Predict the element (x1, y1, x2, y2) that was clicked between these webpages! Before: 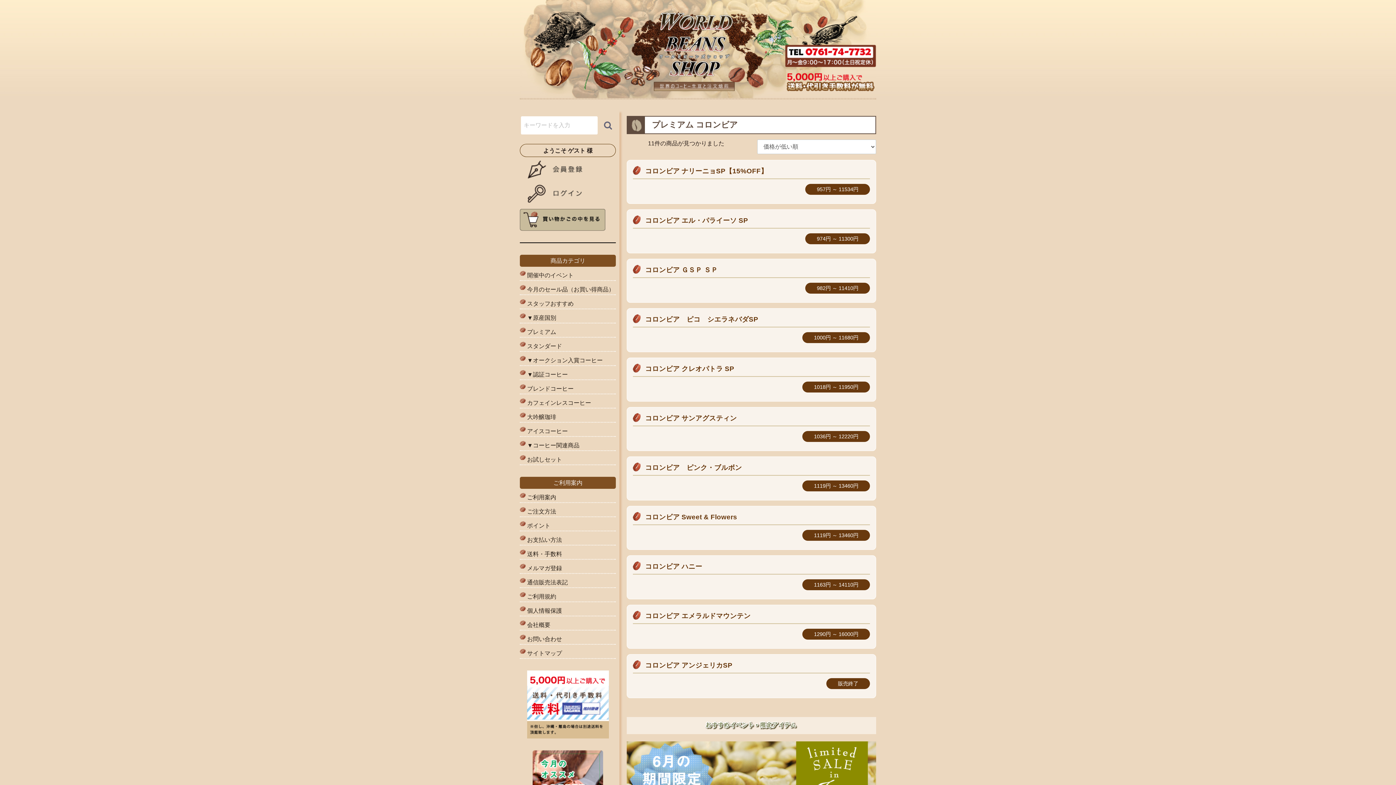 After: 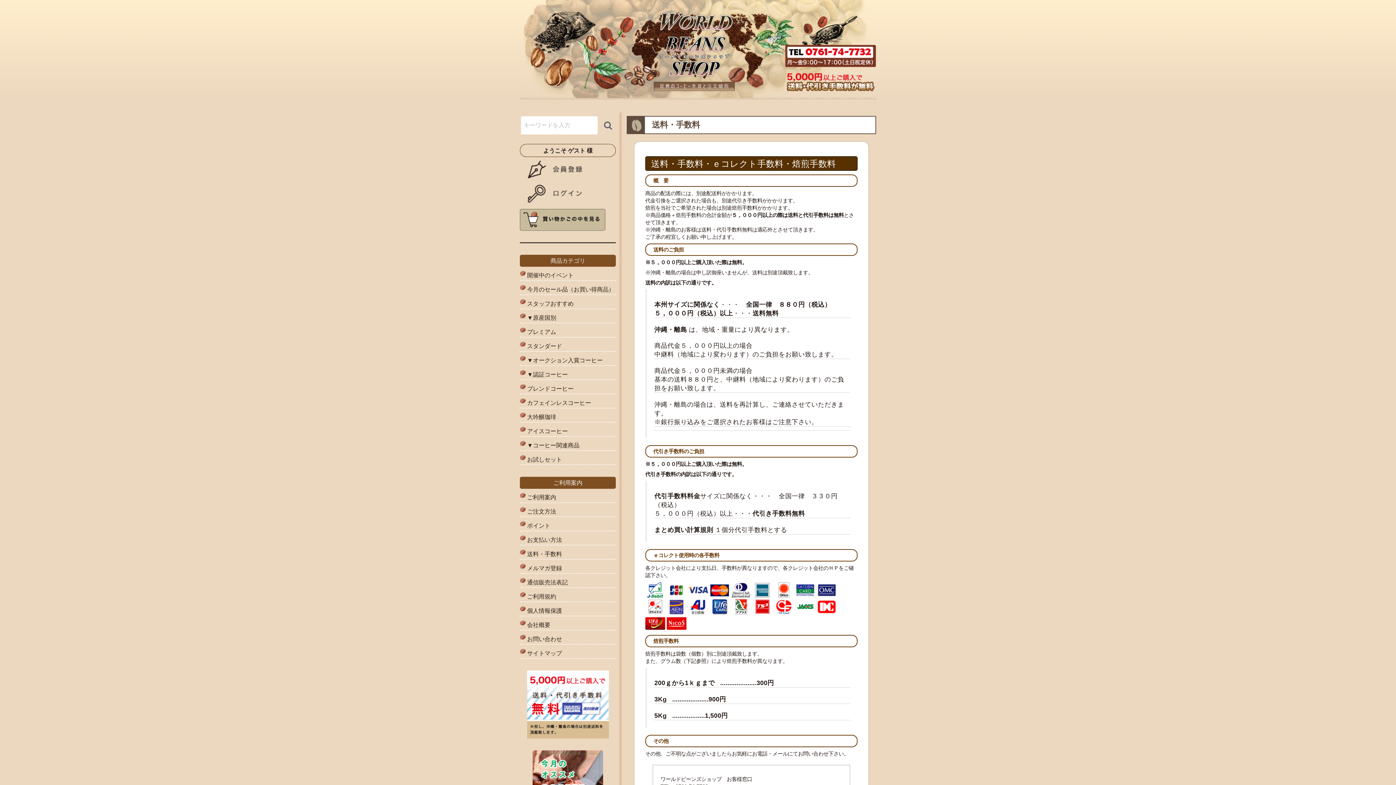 Action: bbox: (527, 549, 616, 559) label: 送料・手数料